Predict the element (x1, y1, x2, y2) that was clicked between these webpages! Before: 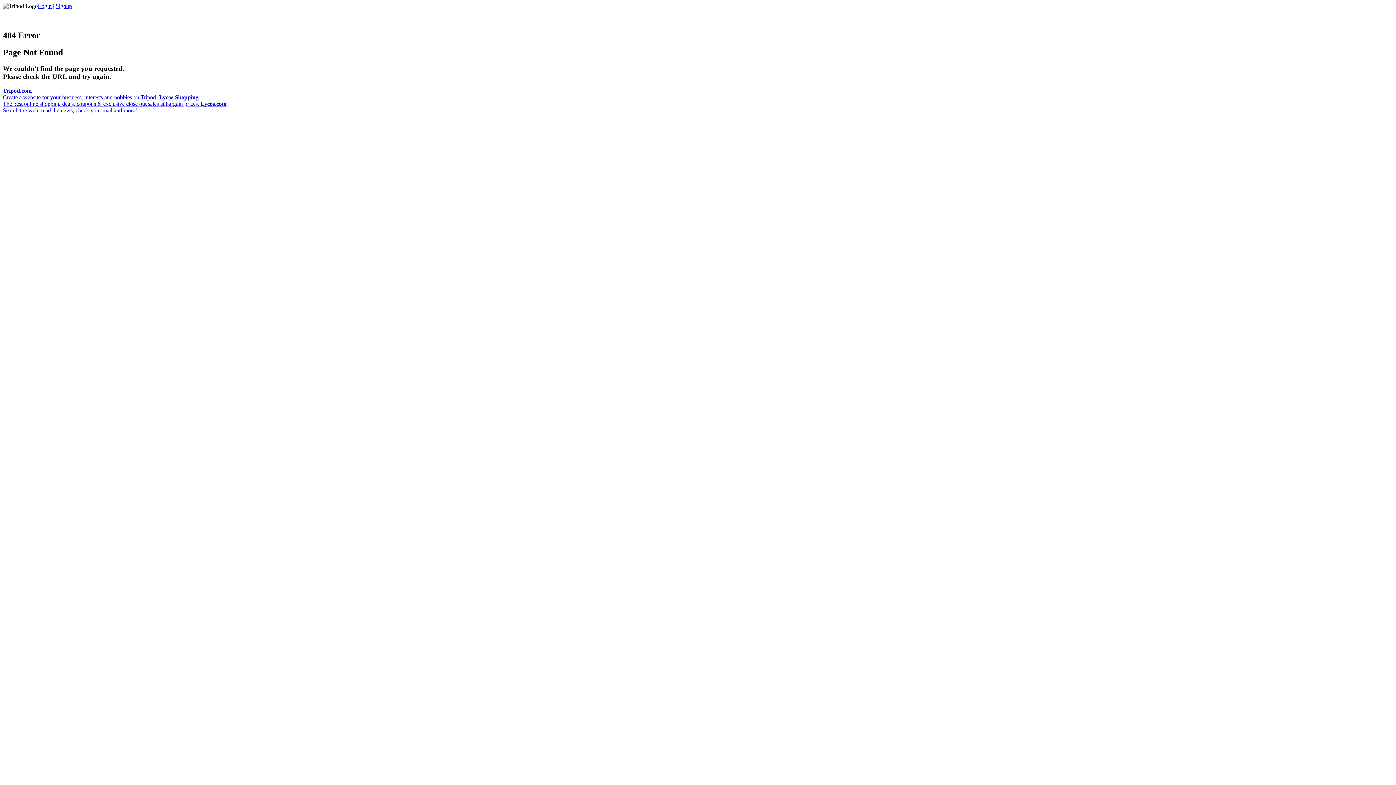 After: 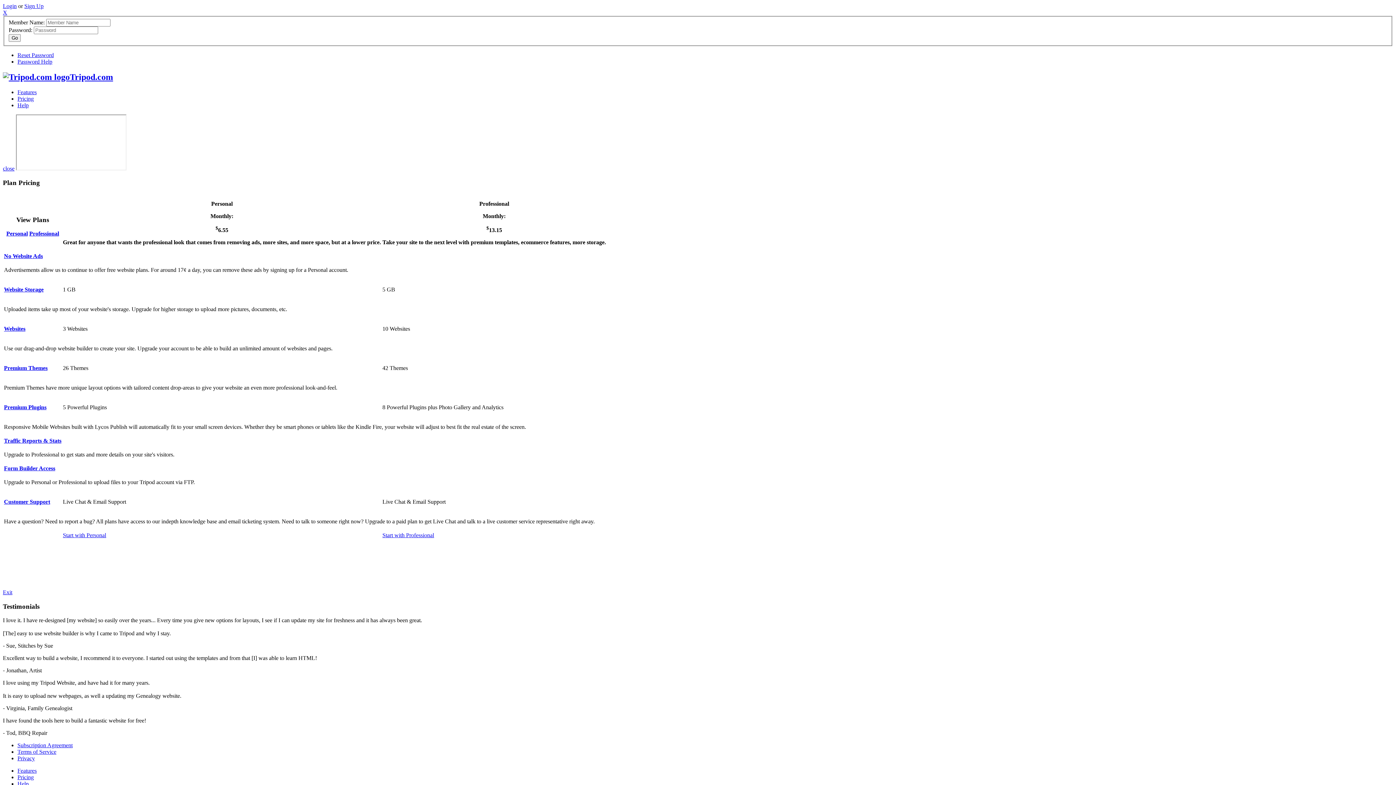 Action: bbox: (55, 2, 72, 9) label: Signup